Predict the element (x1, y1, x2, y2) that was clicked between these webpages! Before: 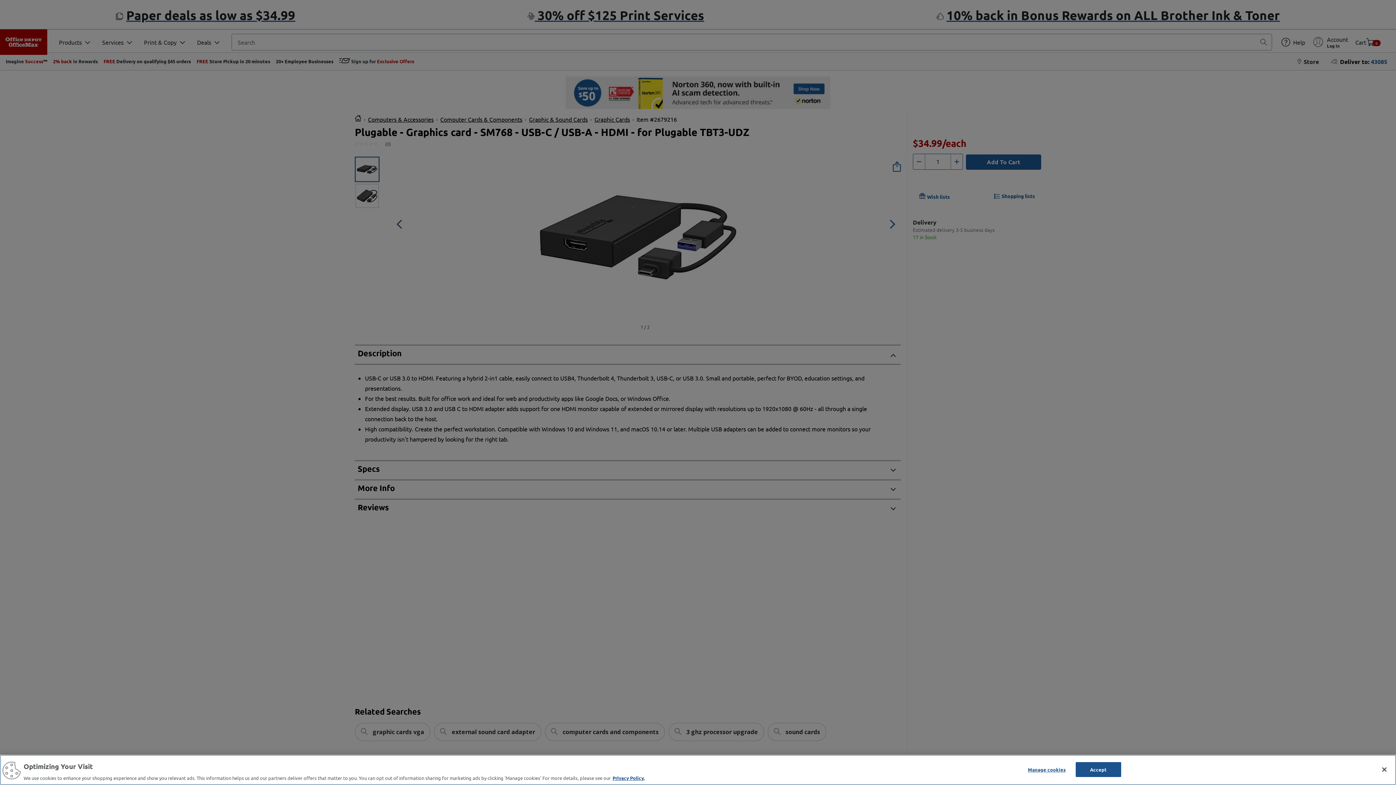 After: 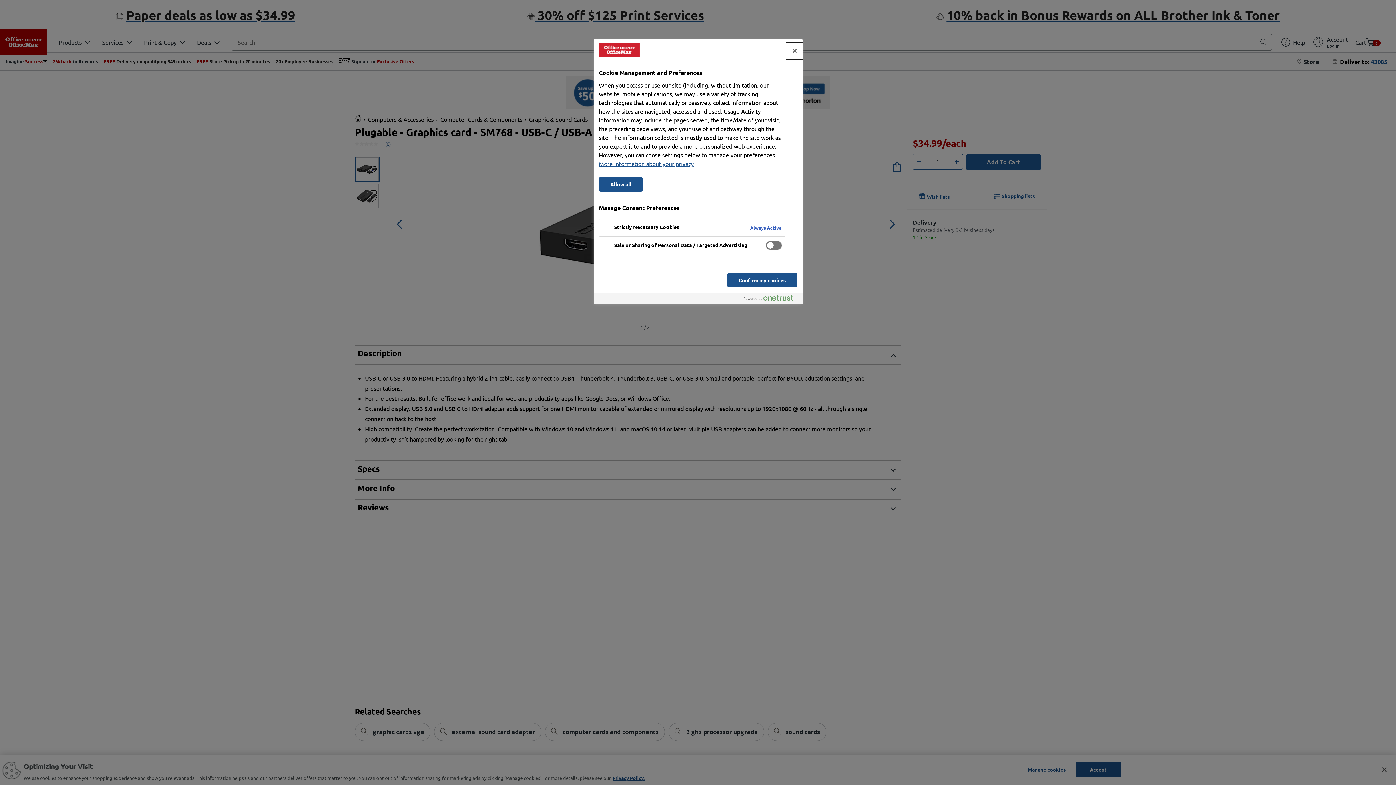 Action: label: Manage cookies bbox: (1024, 762, 1069, 776)